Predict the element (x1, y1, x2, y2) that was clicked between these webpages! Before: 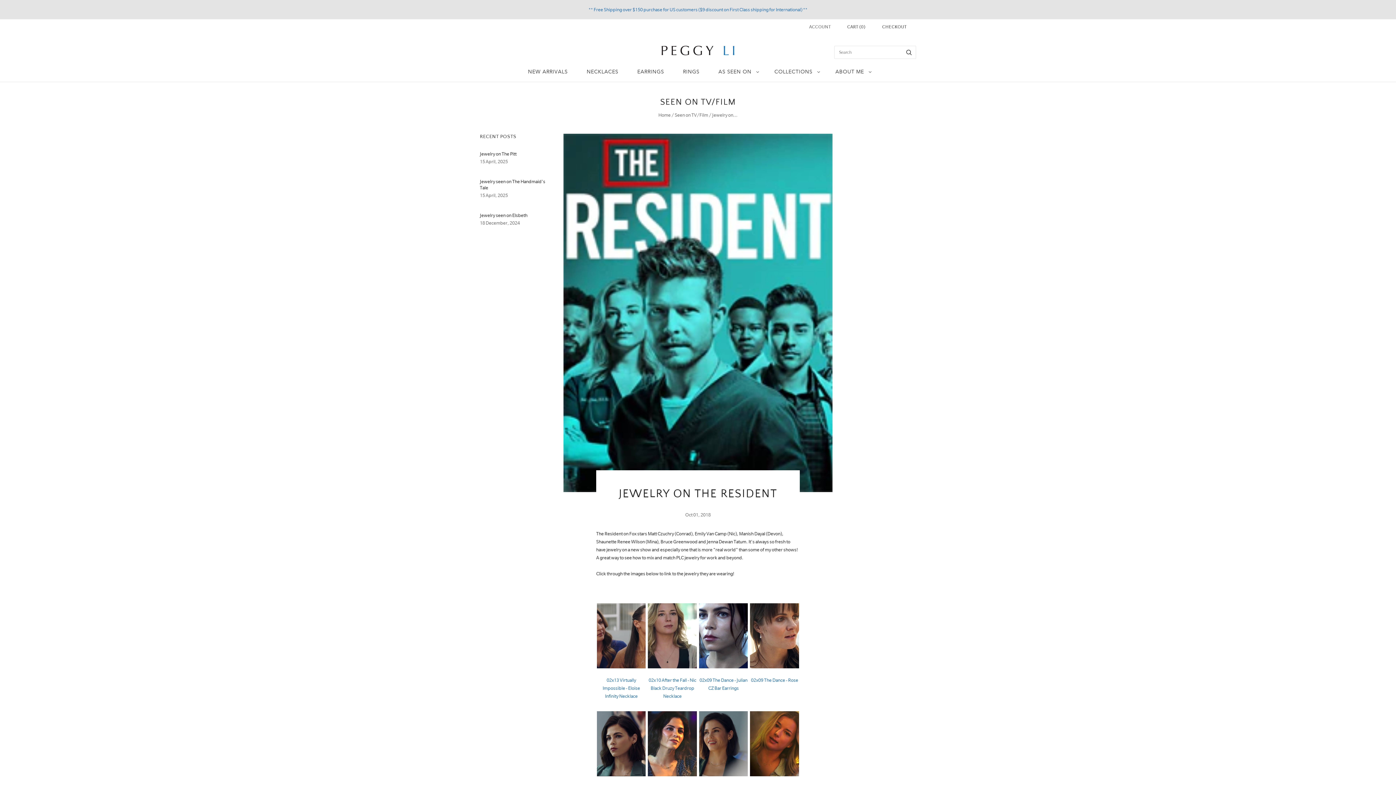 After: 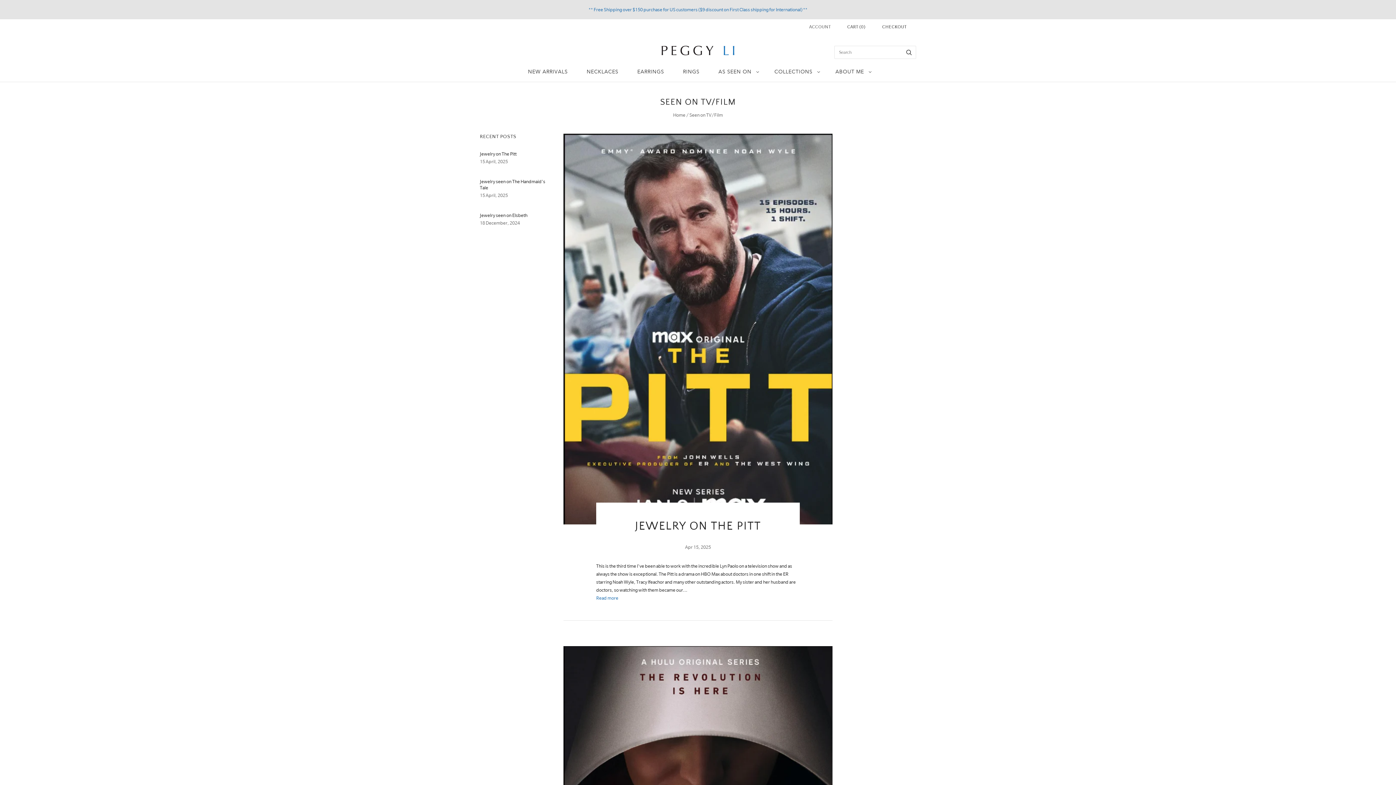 Action: label: Seen on TV/Film bbox: (674, 112, 708, 117)